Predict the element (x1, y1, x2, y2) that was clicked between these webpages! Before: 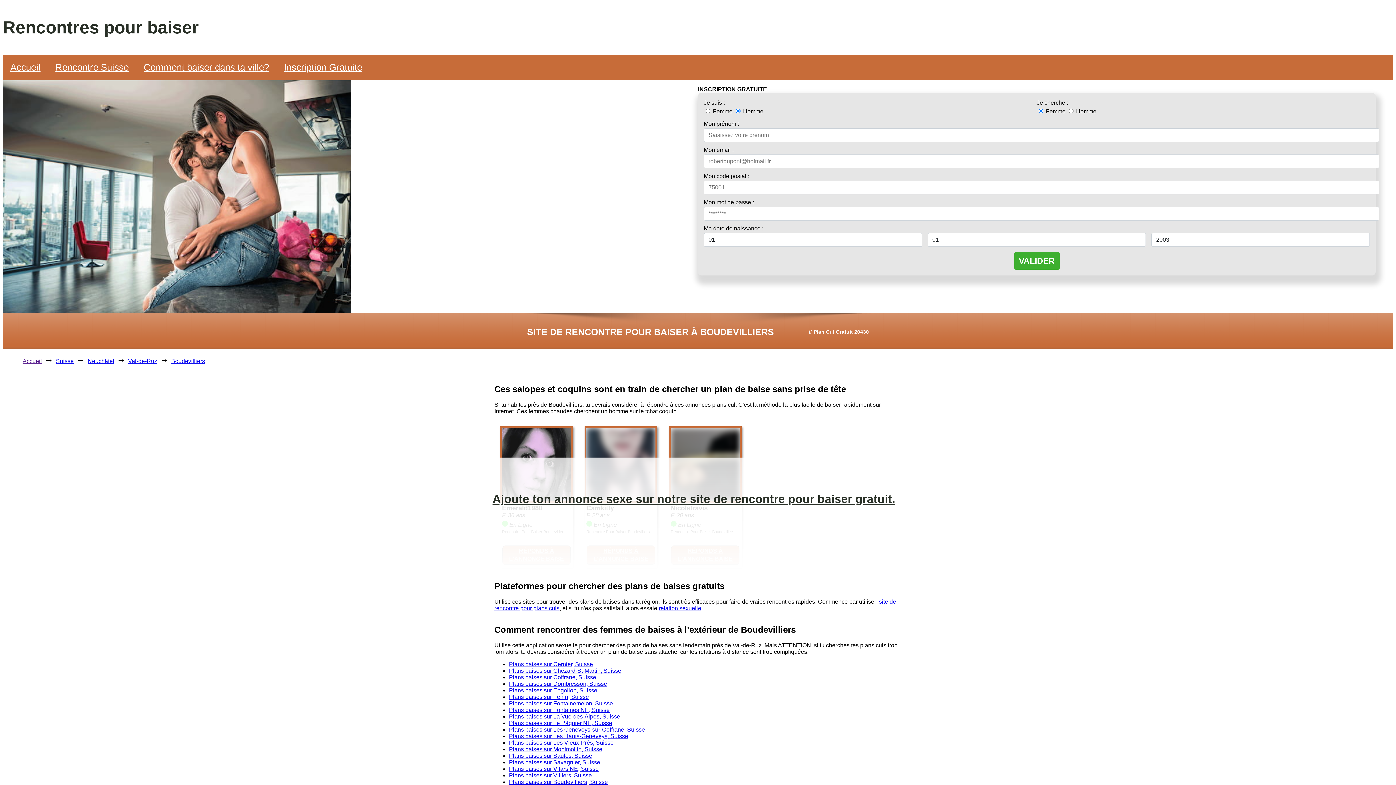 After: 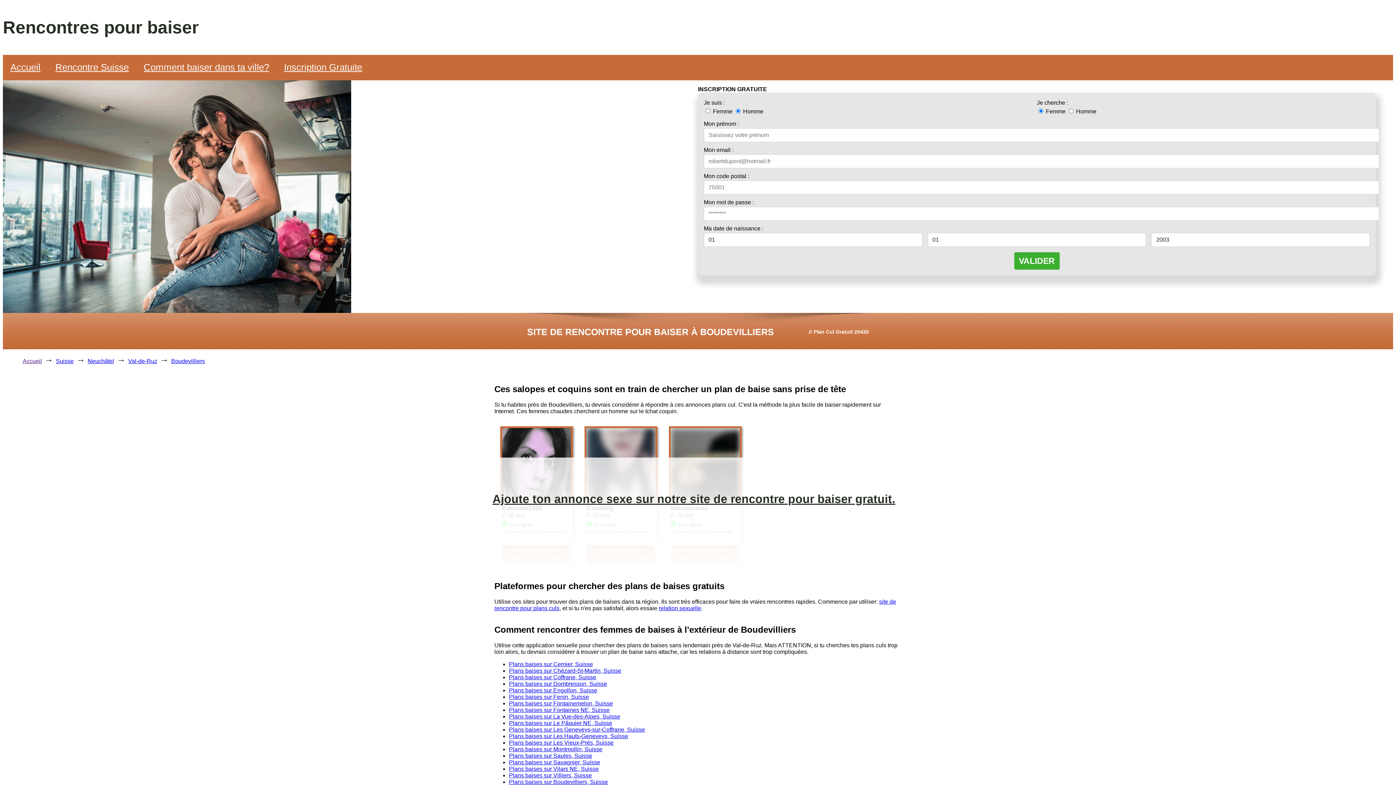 Action: label: relation sexuelle bbox: (658, 605, 701, 611)